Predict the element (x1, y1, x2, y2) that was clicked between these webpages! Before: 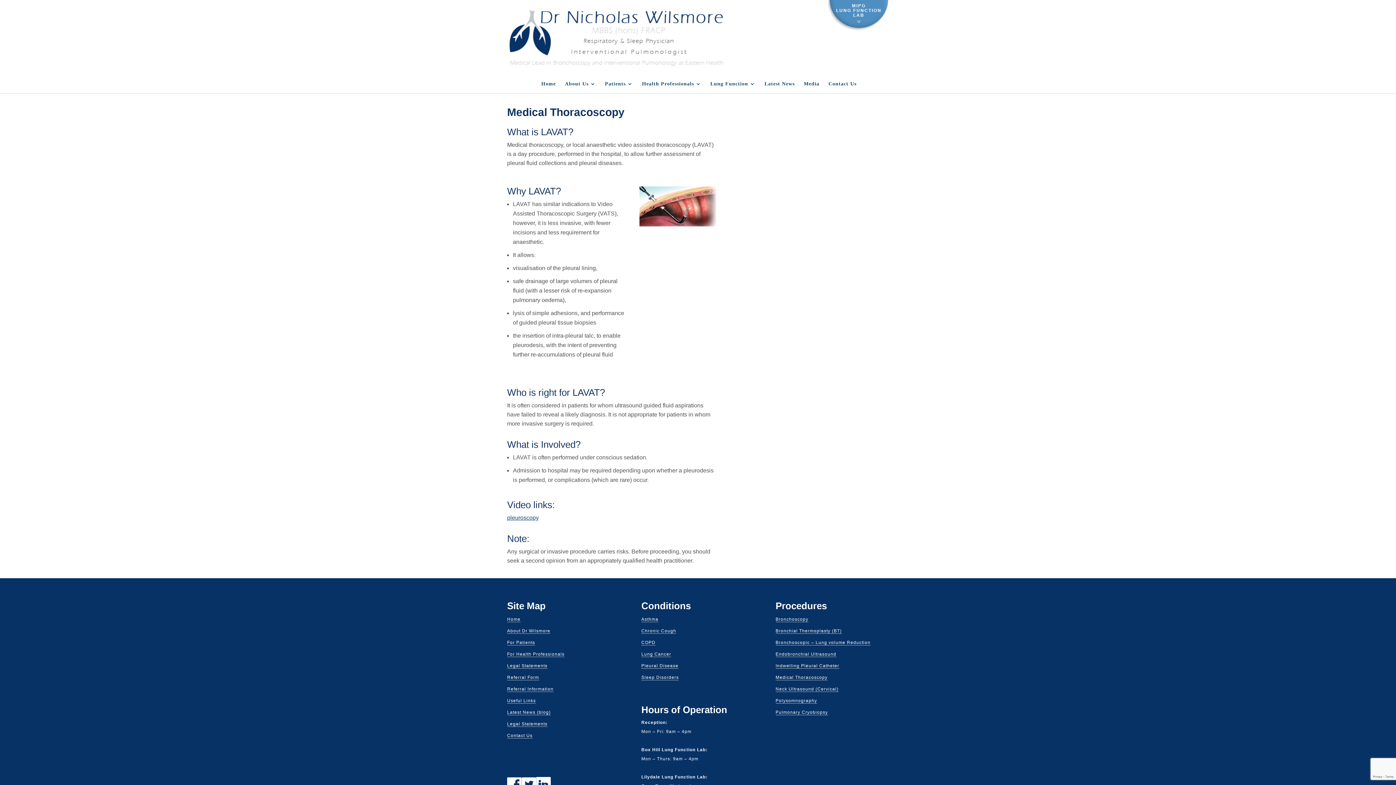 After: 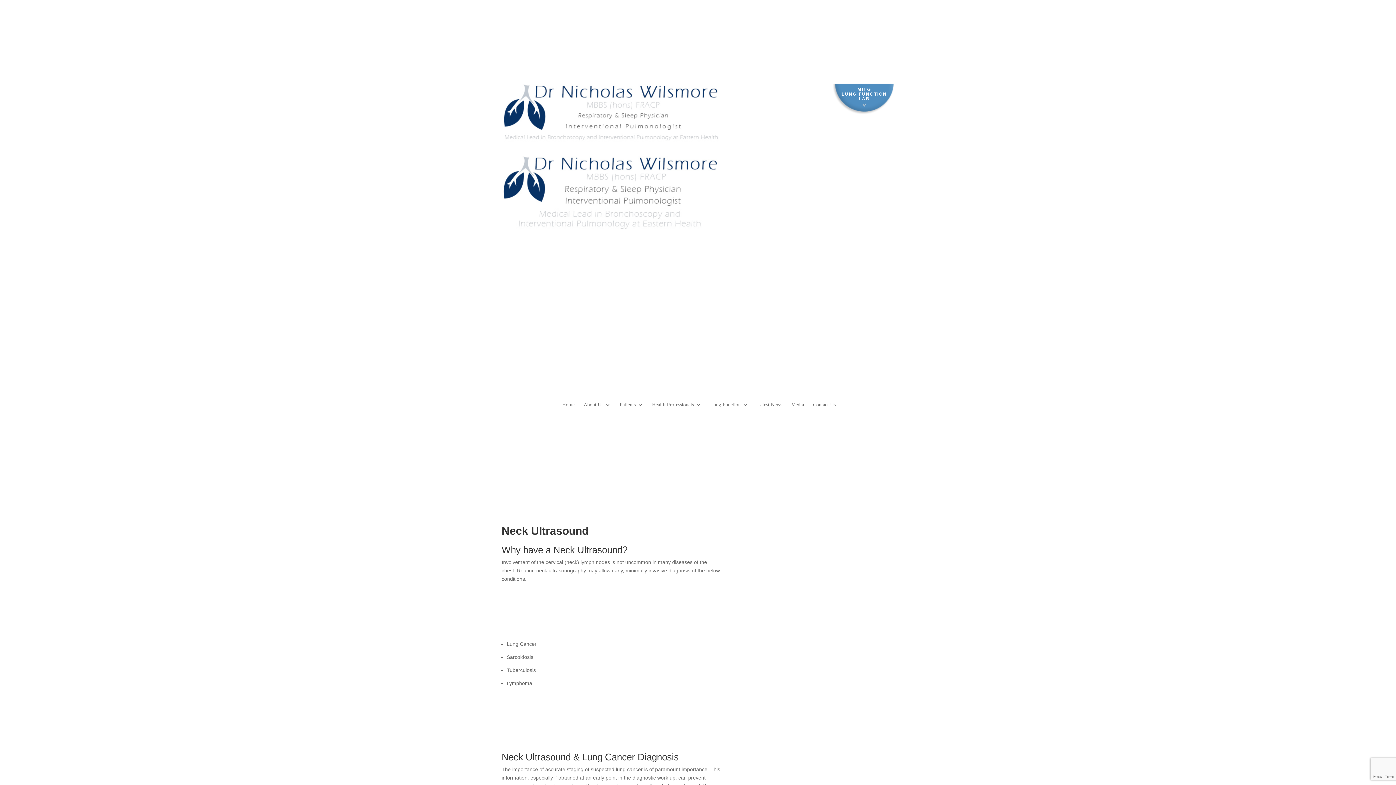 Action: bbox: (775, 686, 838, 692) label: Neck Ultrasound (Cervical)